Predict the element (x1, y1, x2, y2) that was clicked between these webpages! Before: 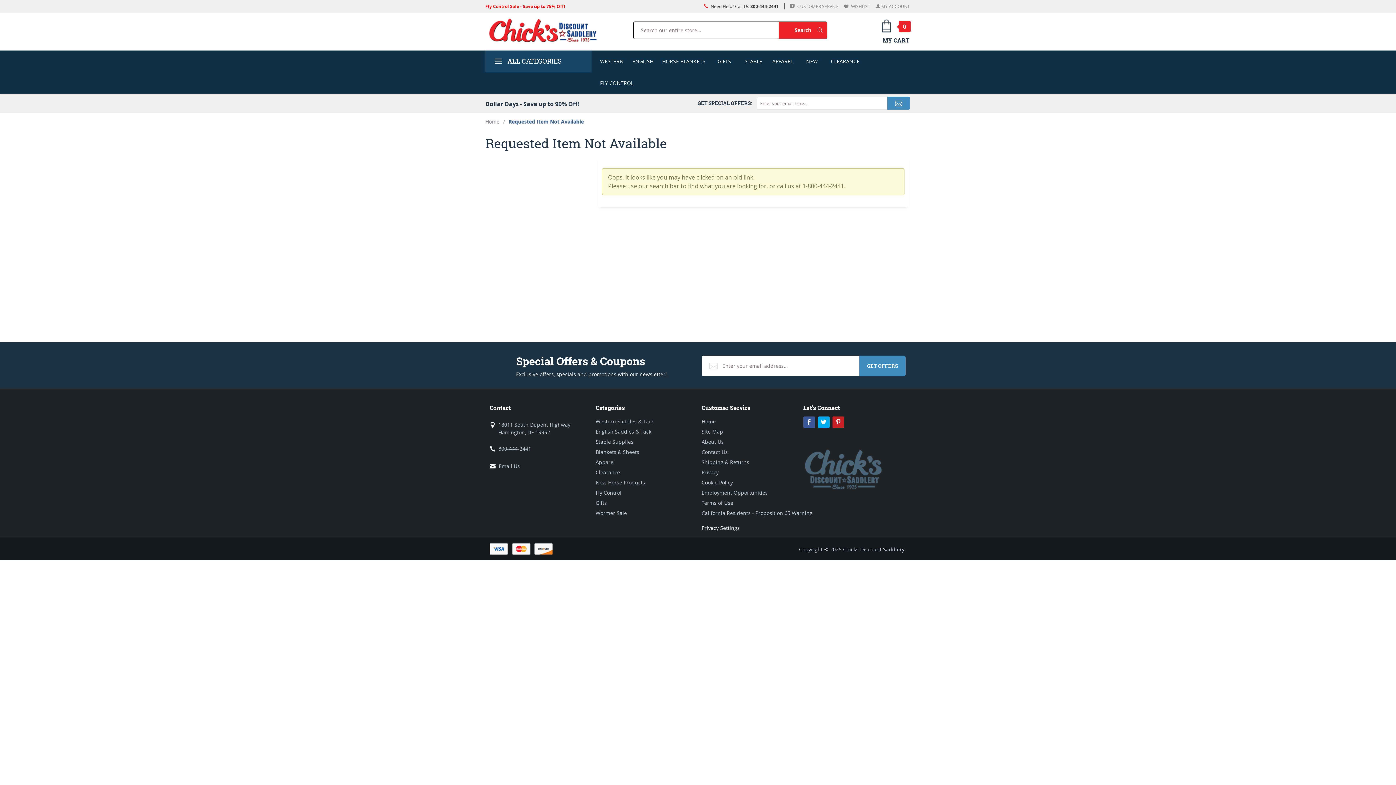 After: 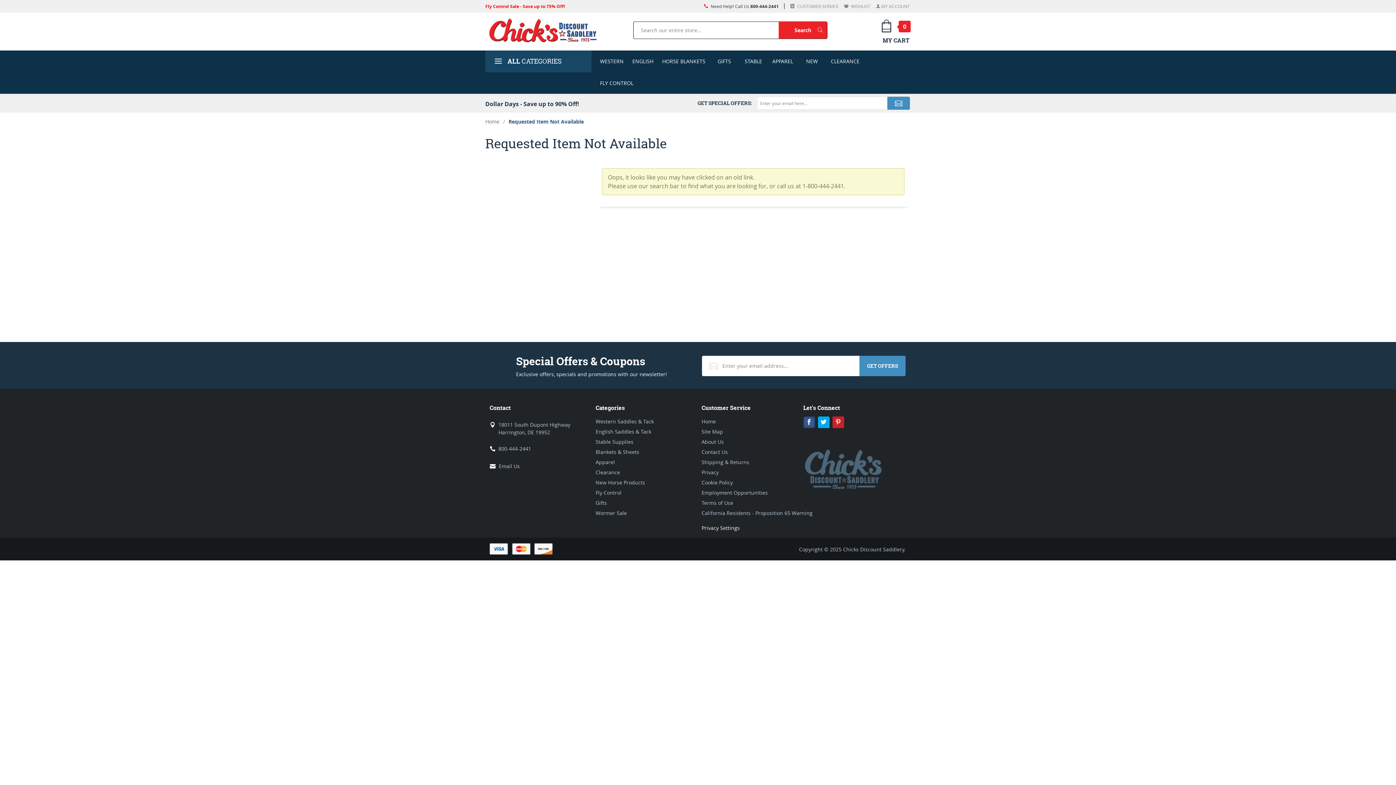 Action: bbox: (803, 416, 815, 428) label: Facebook